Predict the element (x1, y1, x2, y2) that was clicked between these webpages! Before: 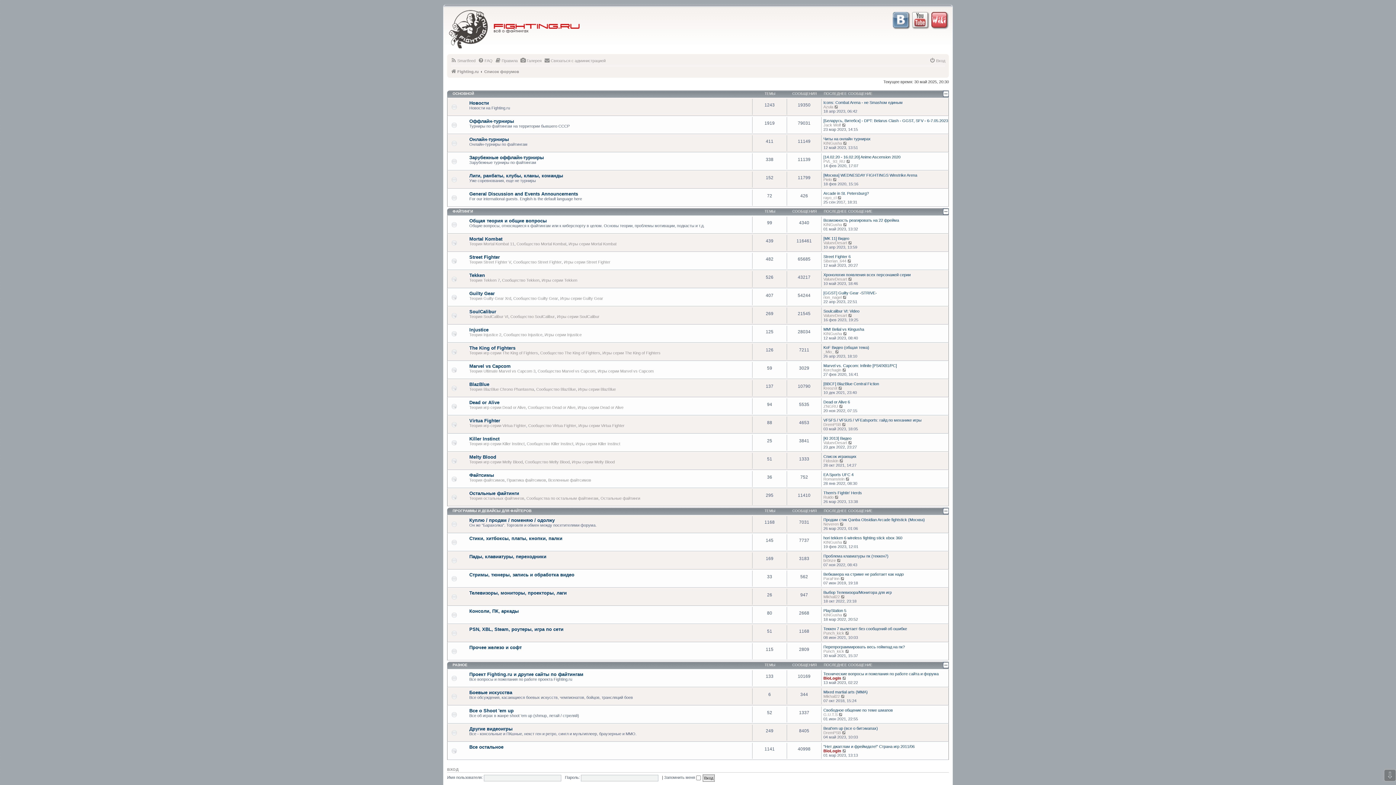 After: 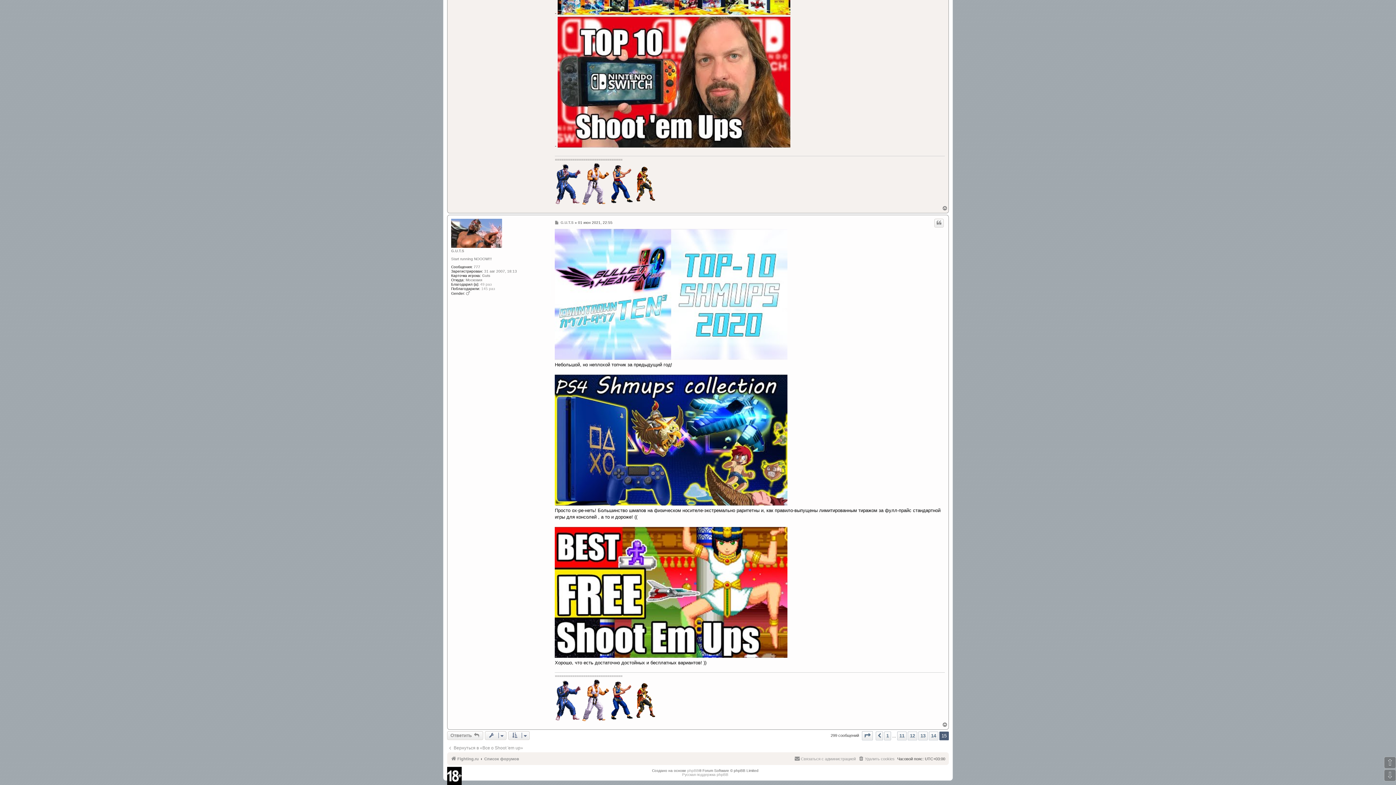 Action: bbox: (838, 712, 843, 716) label: Перейти к последнему сообщению